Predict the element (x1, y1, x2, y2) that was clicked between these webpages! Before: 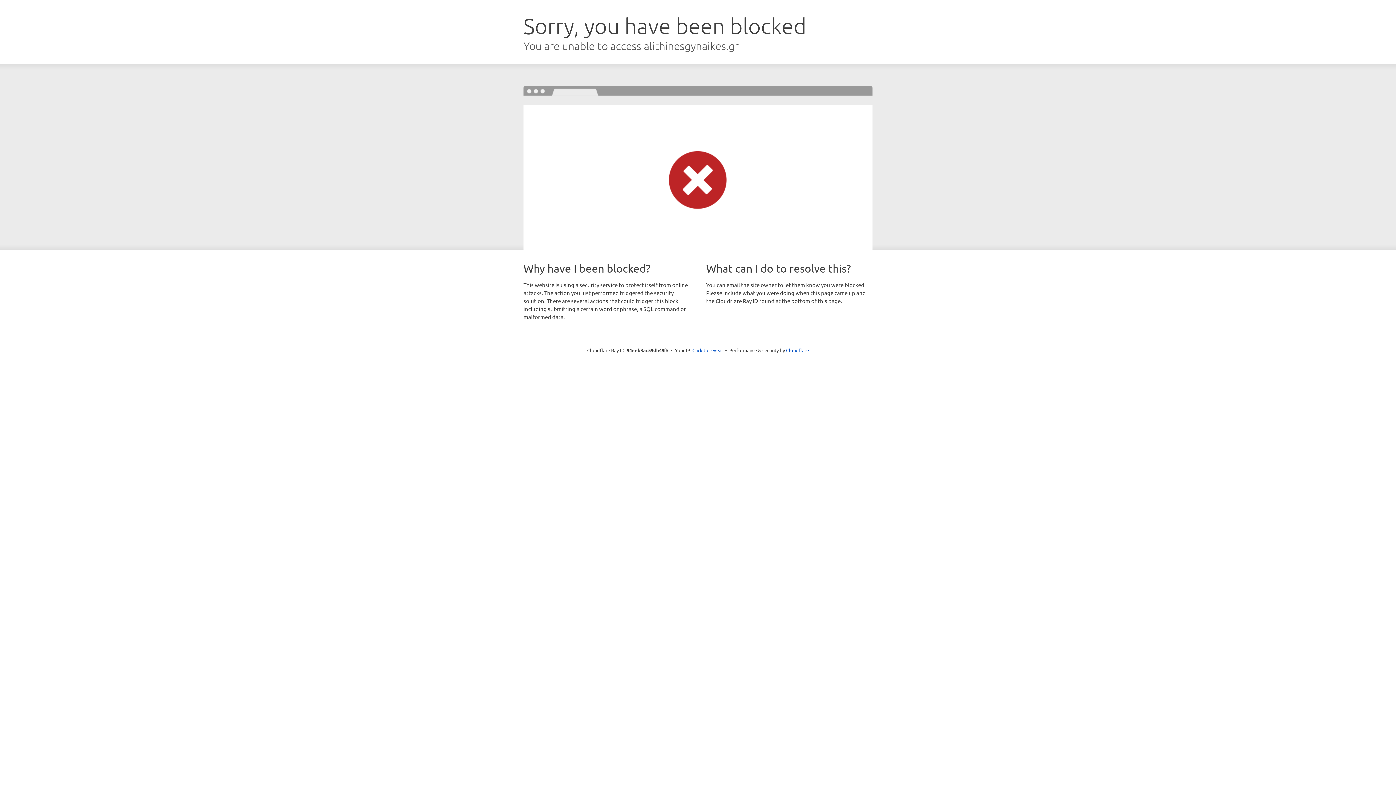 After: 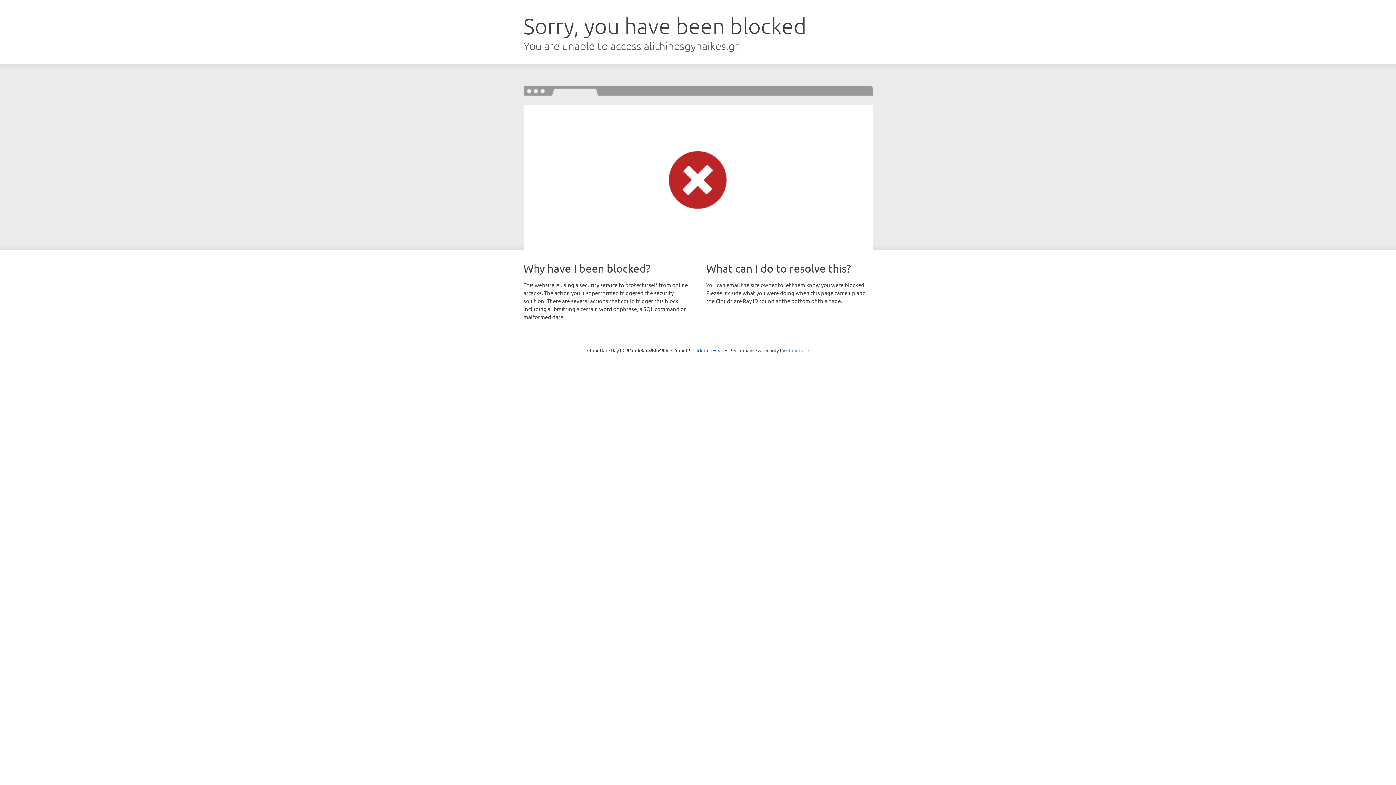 Action: bbox: (786, 347, 809, 353) label: Cloudflare